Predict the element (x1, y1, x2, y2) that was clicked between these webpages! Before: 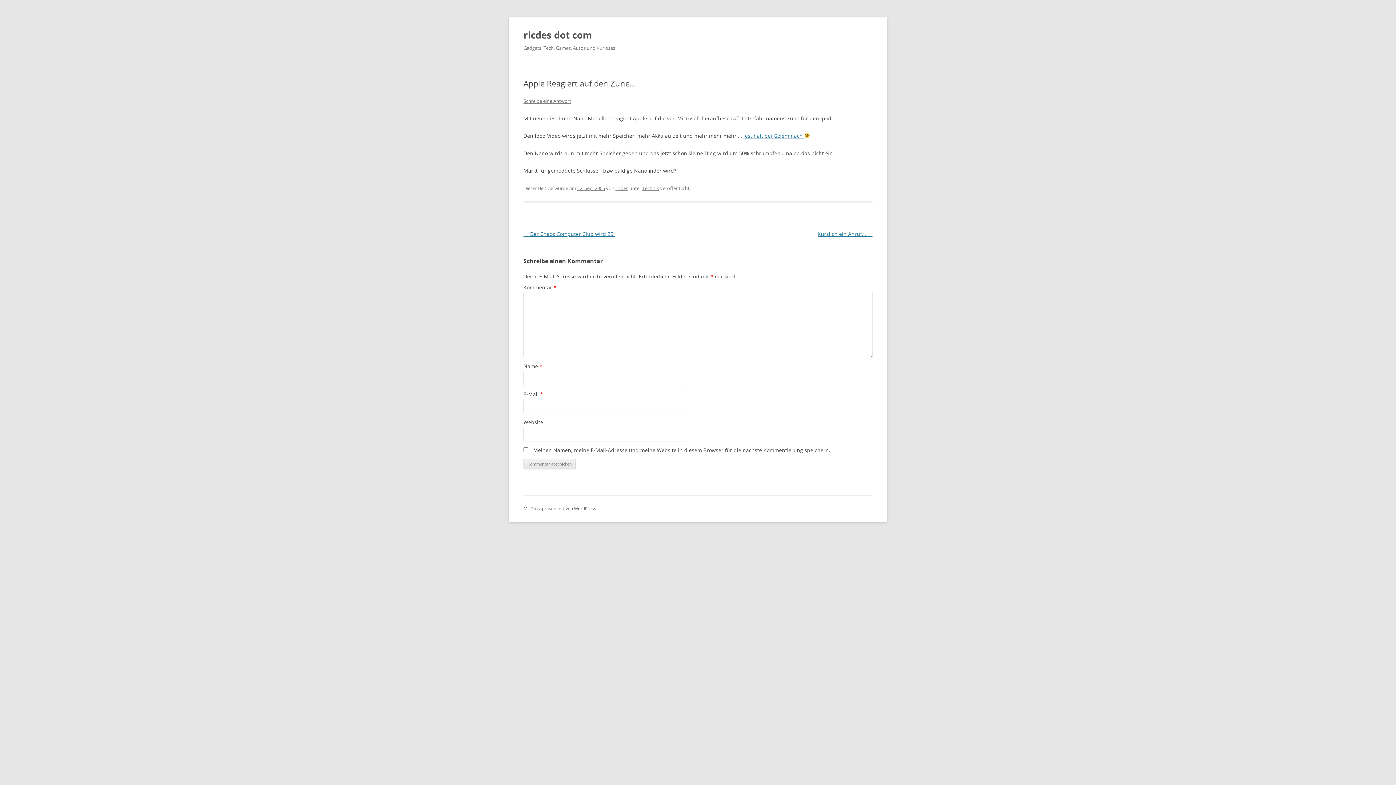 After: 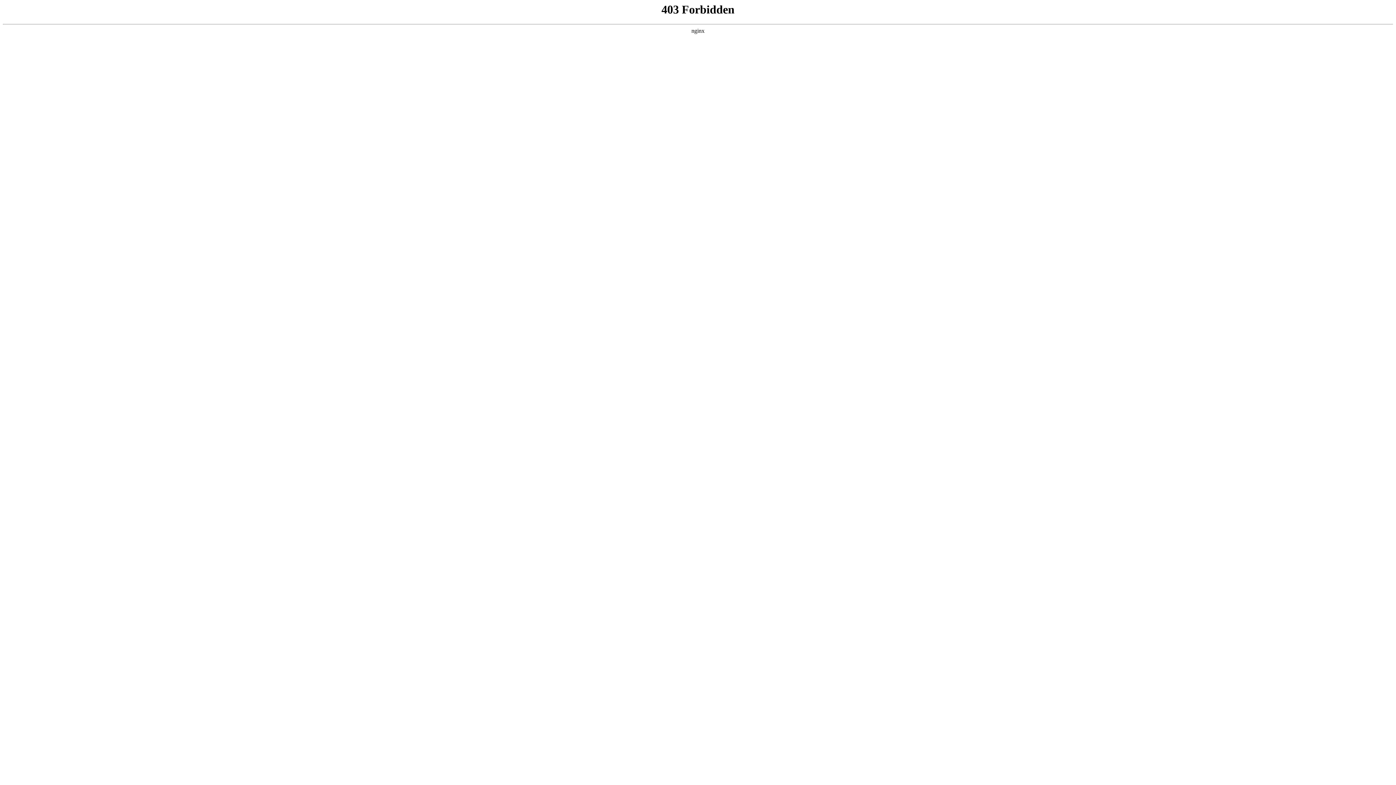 Action: bbox: (523, 505, 596, 512) label: Mit Stolz präsentiert von WordPress